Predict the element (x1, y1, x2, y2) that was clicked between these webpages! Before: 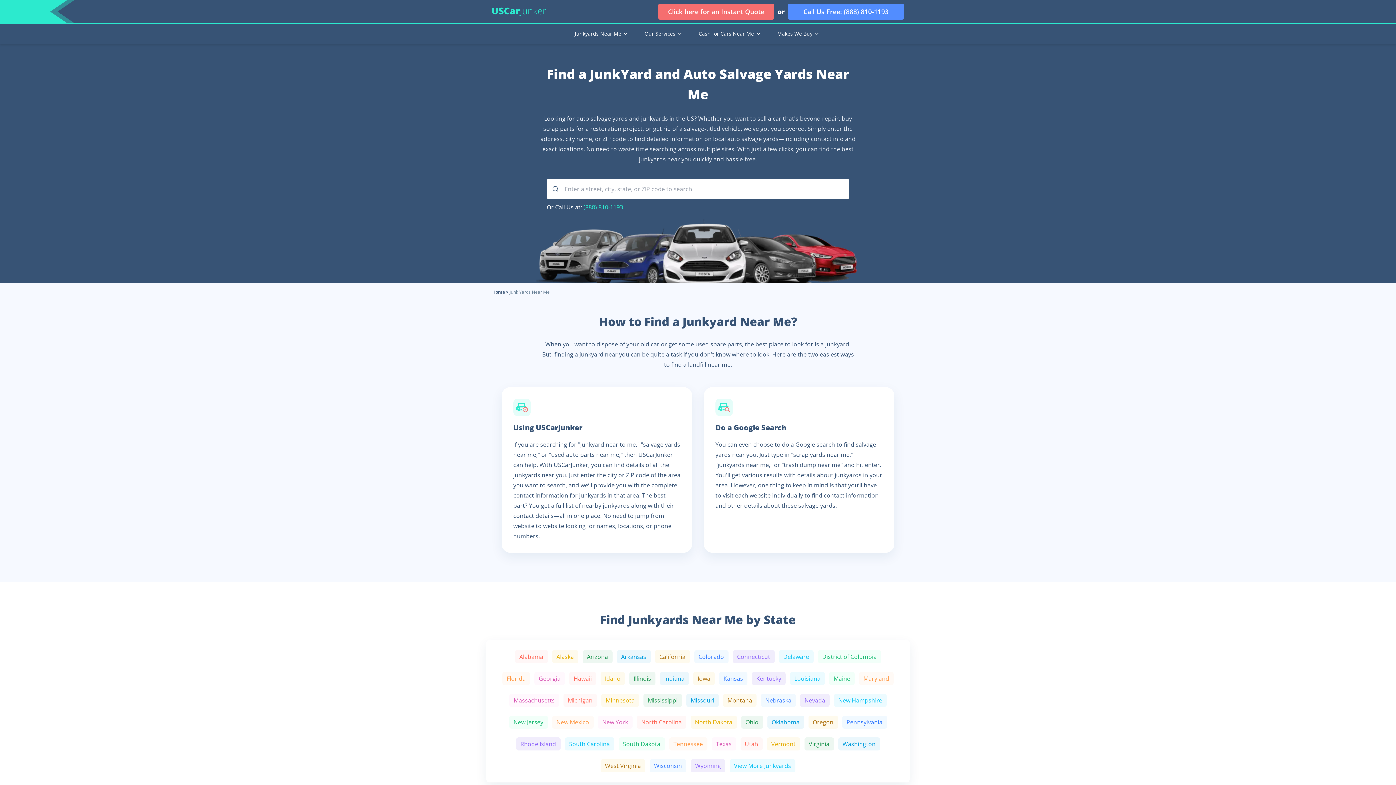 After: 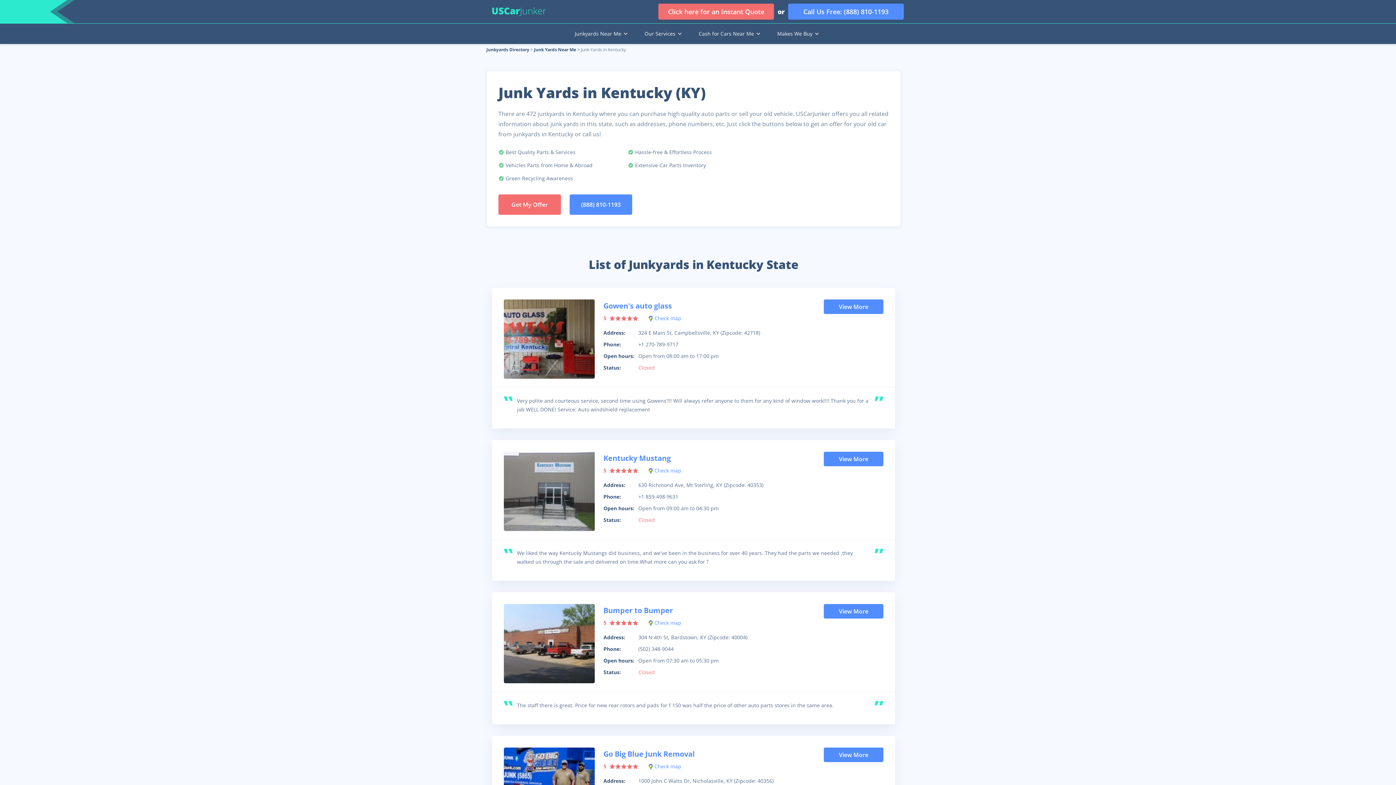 Action: label: Kentucky bbox: (752, 672, 785, 685)